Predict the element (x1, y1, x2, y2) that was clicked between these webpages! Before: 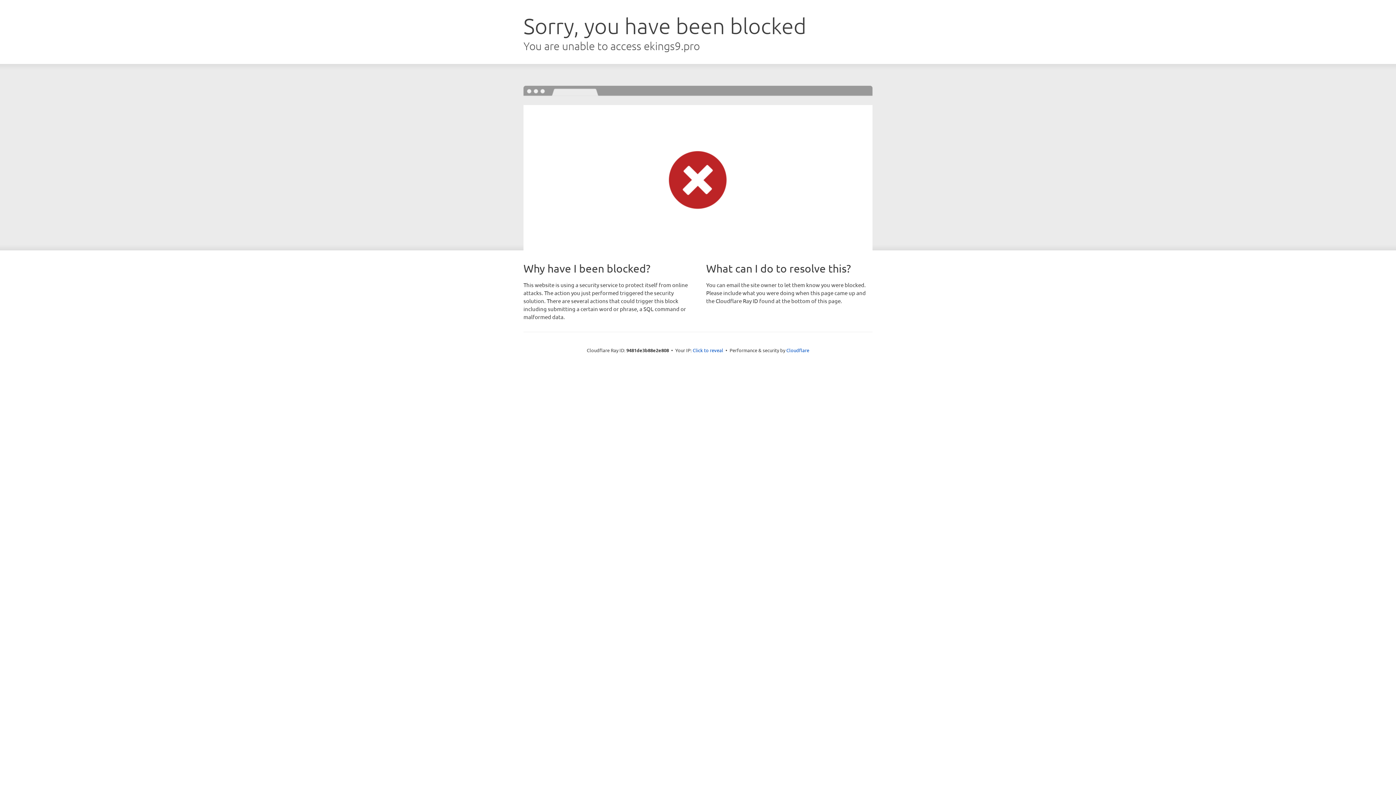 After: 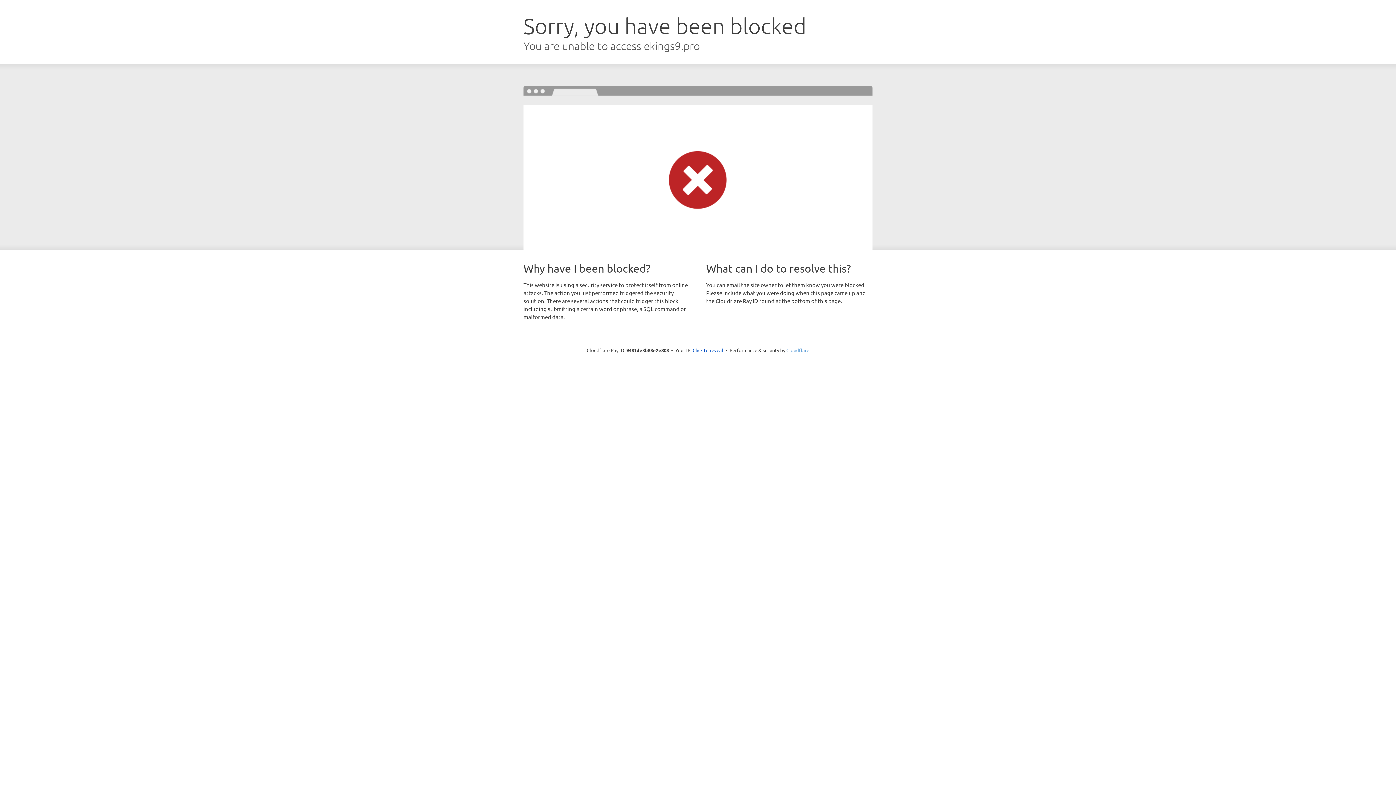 Action: label: Cloudflare bbox: (786, 347, 809, 353)